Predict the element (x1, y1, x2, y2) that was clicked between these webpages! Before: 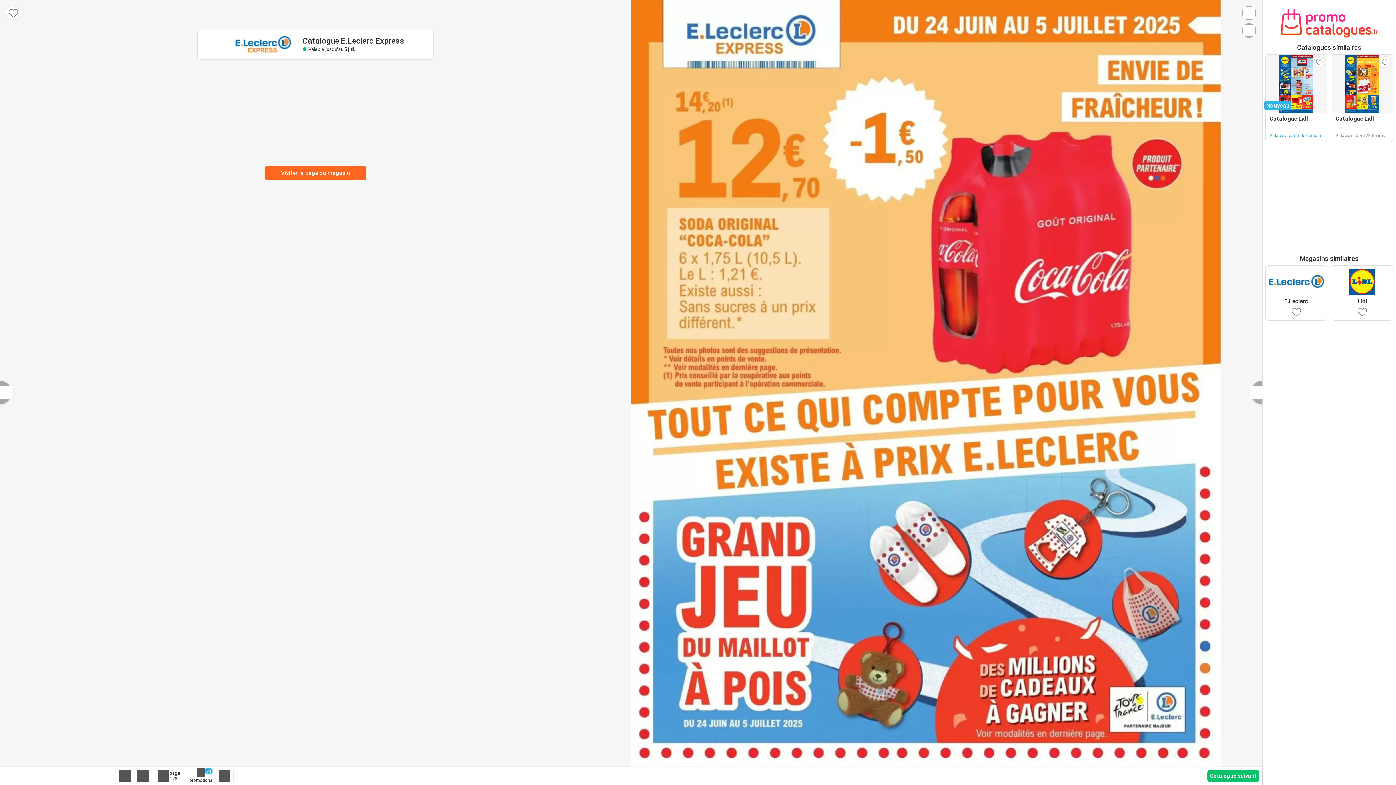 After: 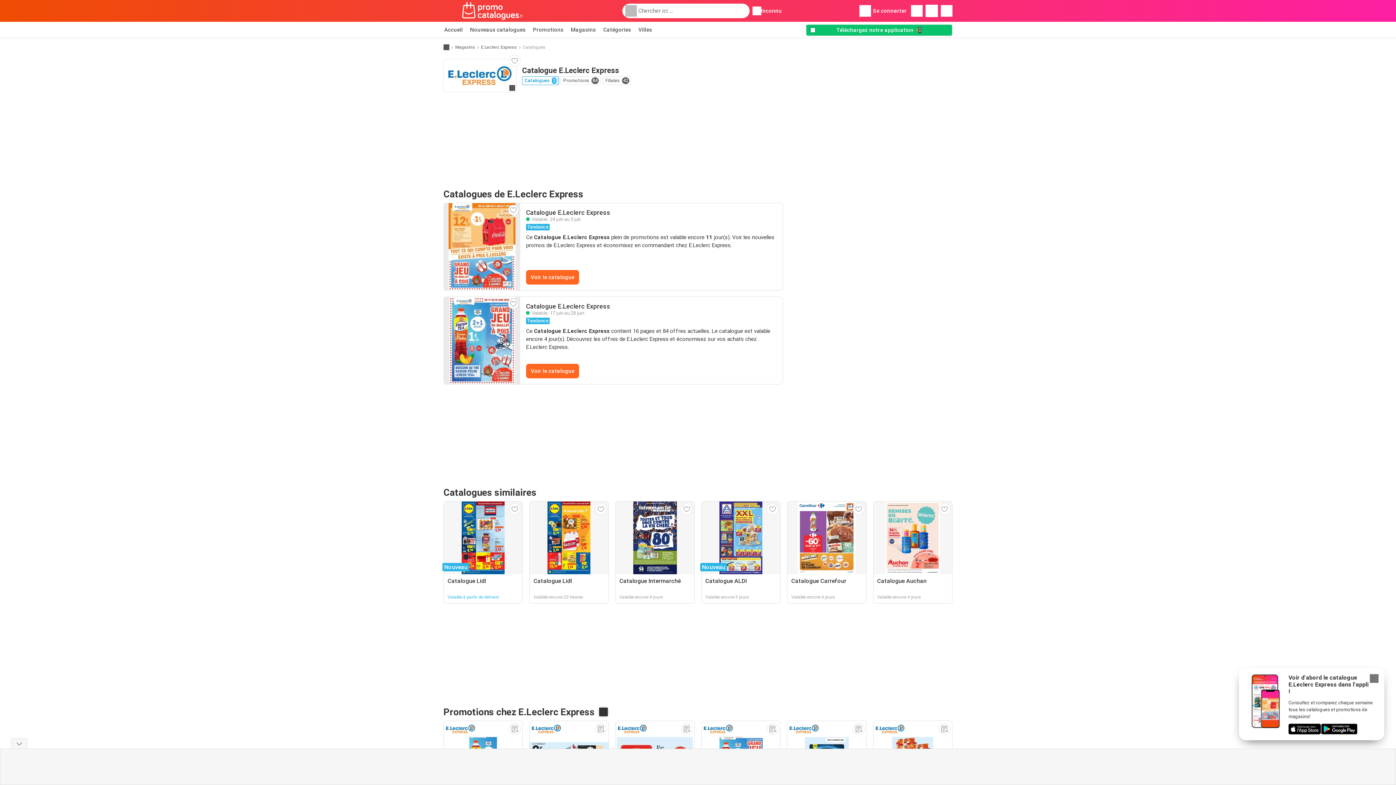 Action: label: Visiter la page du magasin bbox: (264, 165, 366, 180)